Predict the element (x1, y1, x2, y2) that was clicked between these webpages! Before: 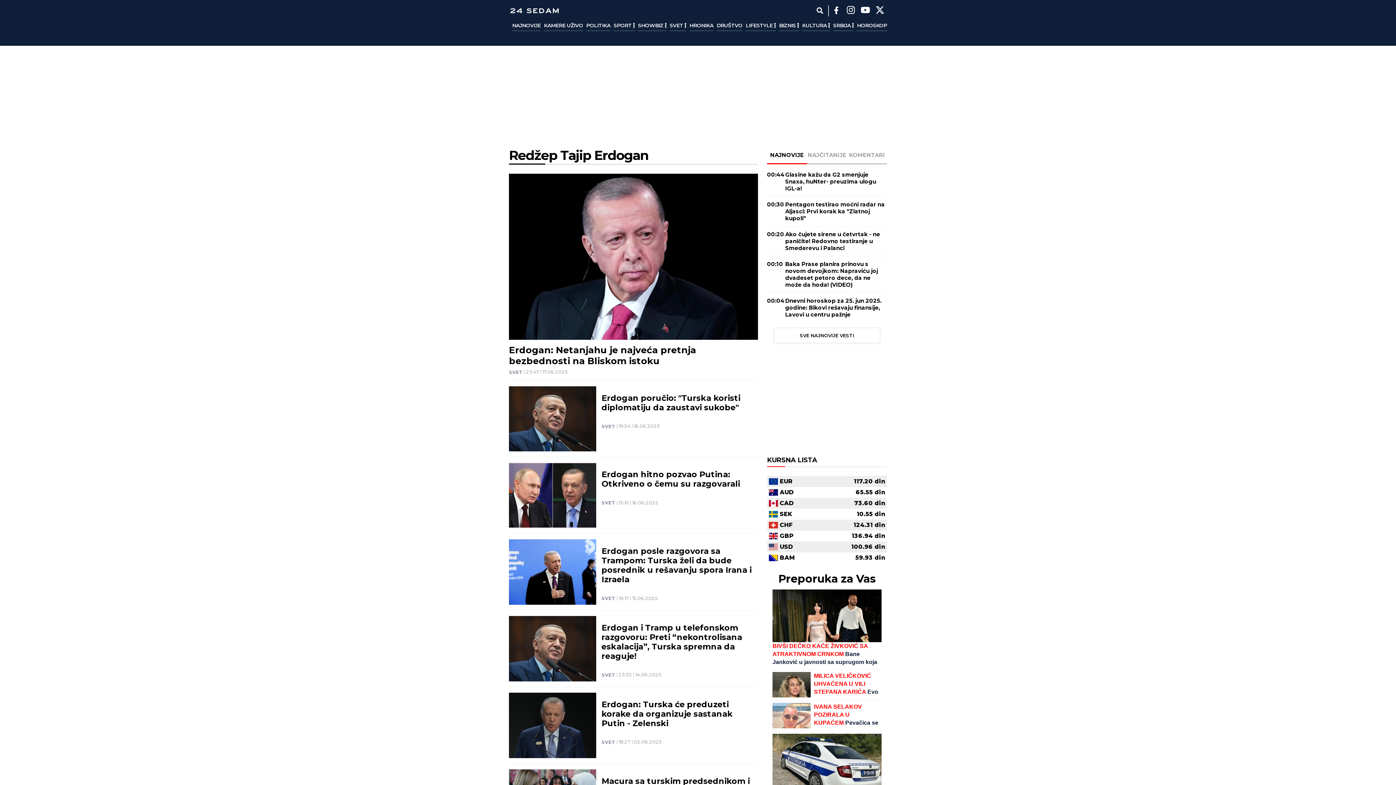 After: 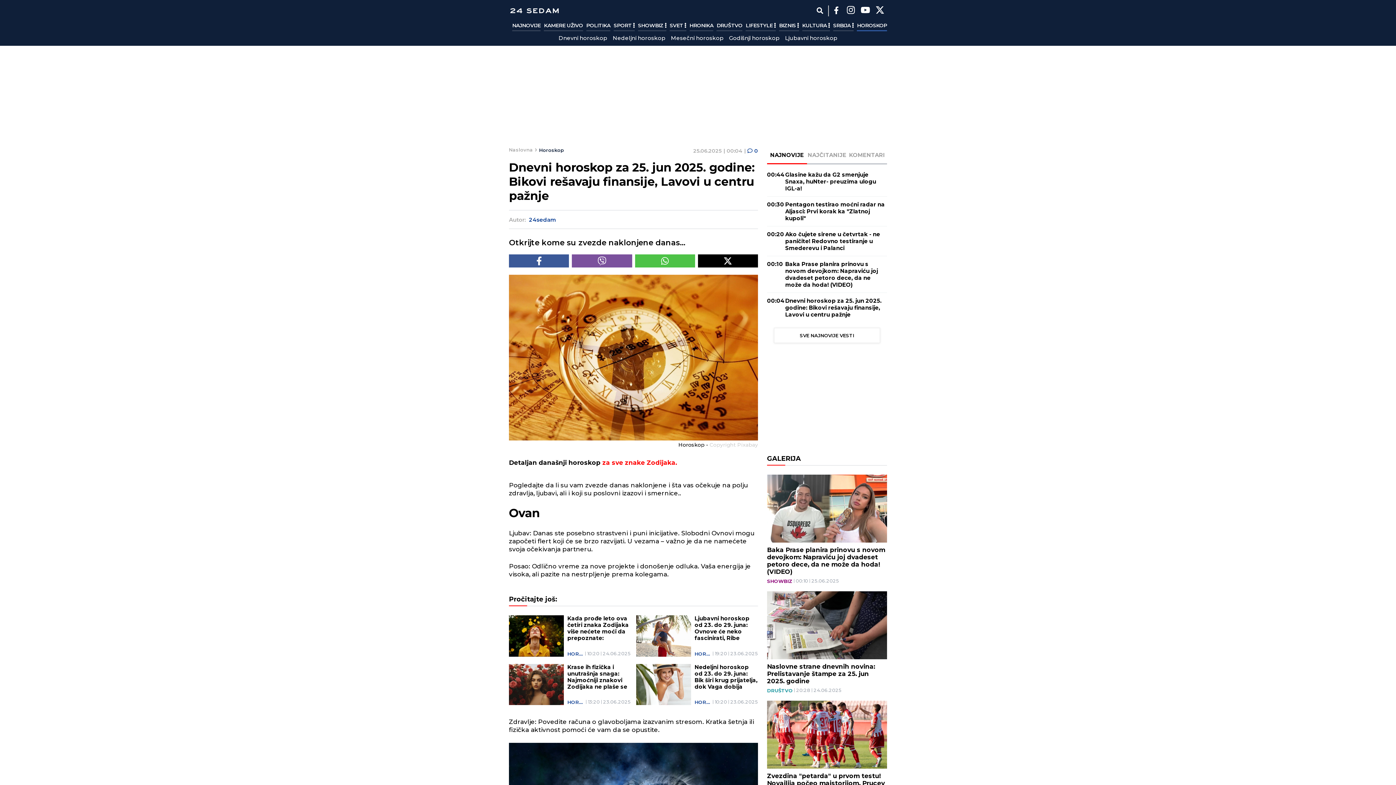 Action: label: Dnevni horoskop za 25. jun 2025. godine: Bikovi rešavaju finansije, Lavovi u centru pažnje bbox: (785, 297, 887, 318)